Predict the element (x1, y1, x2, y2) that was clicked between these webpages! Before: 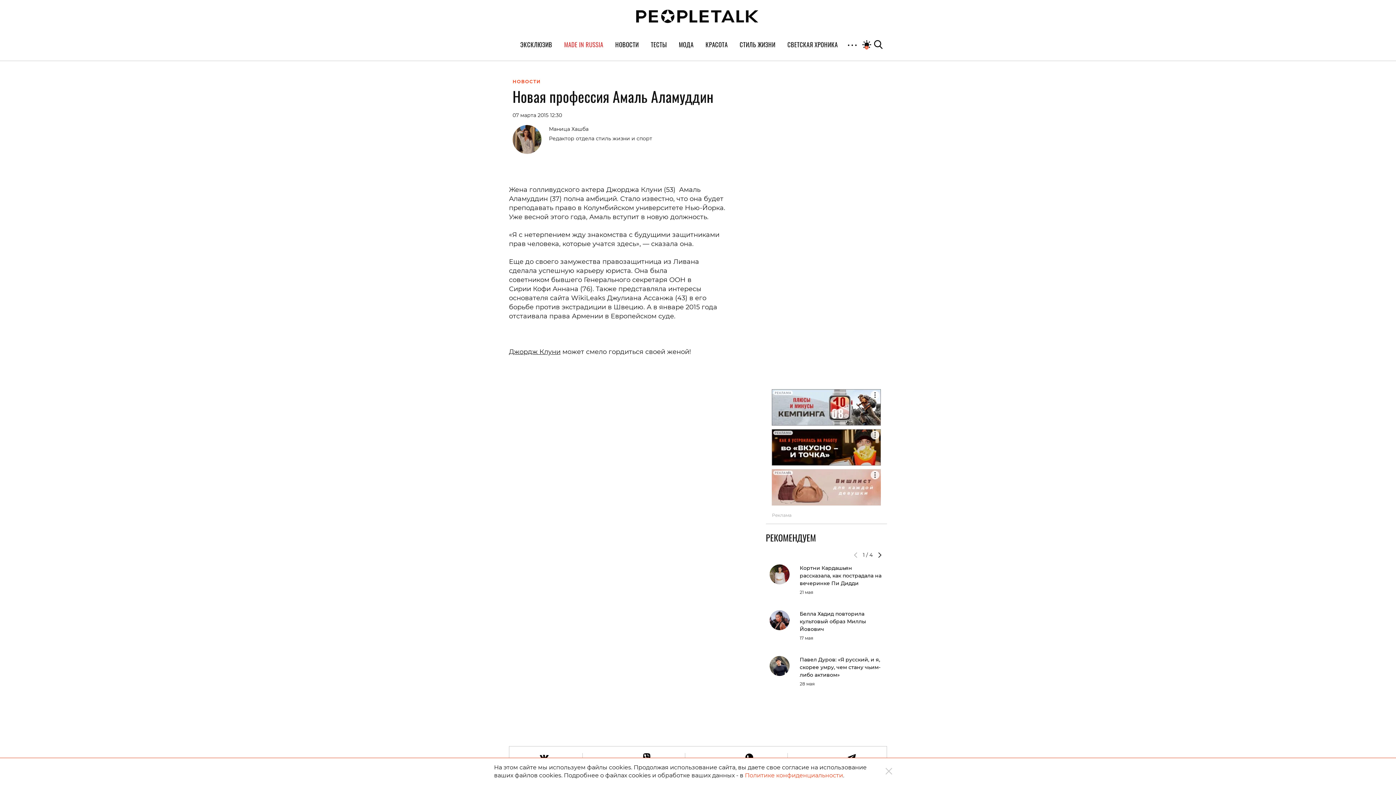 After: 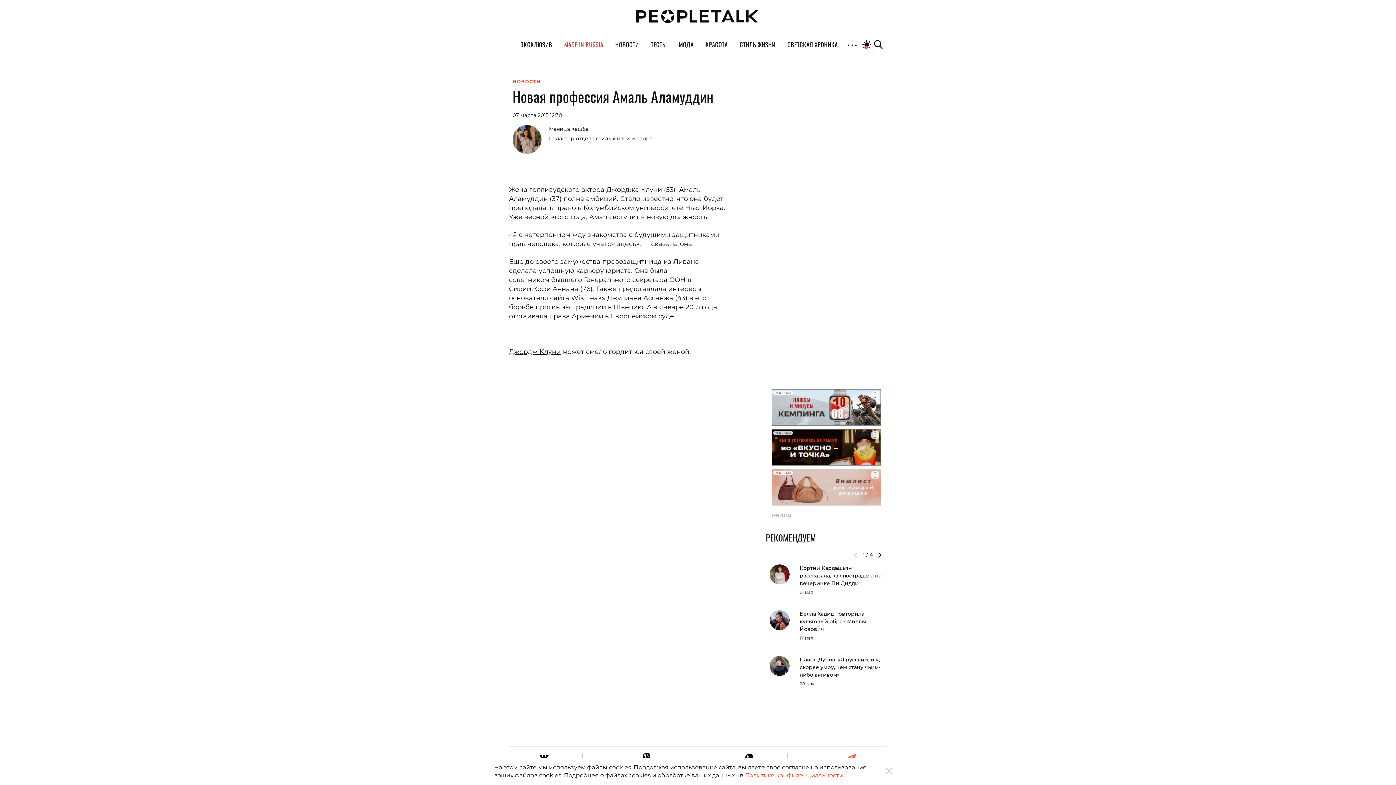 Action: bbox: (847, 753, 856, 762)